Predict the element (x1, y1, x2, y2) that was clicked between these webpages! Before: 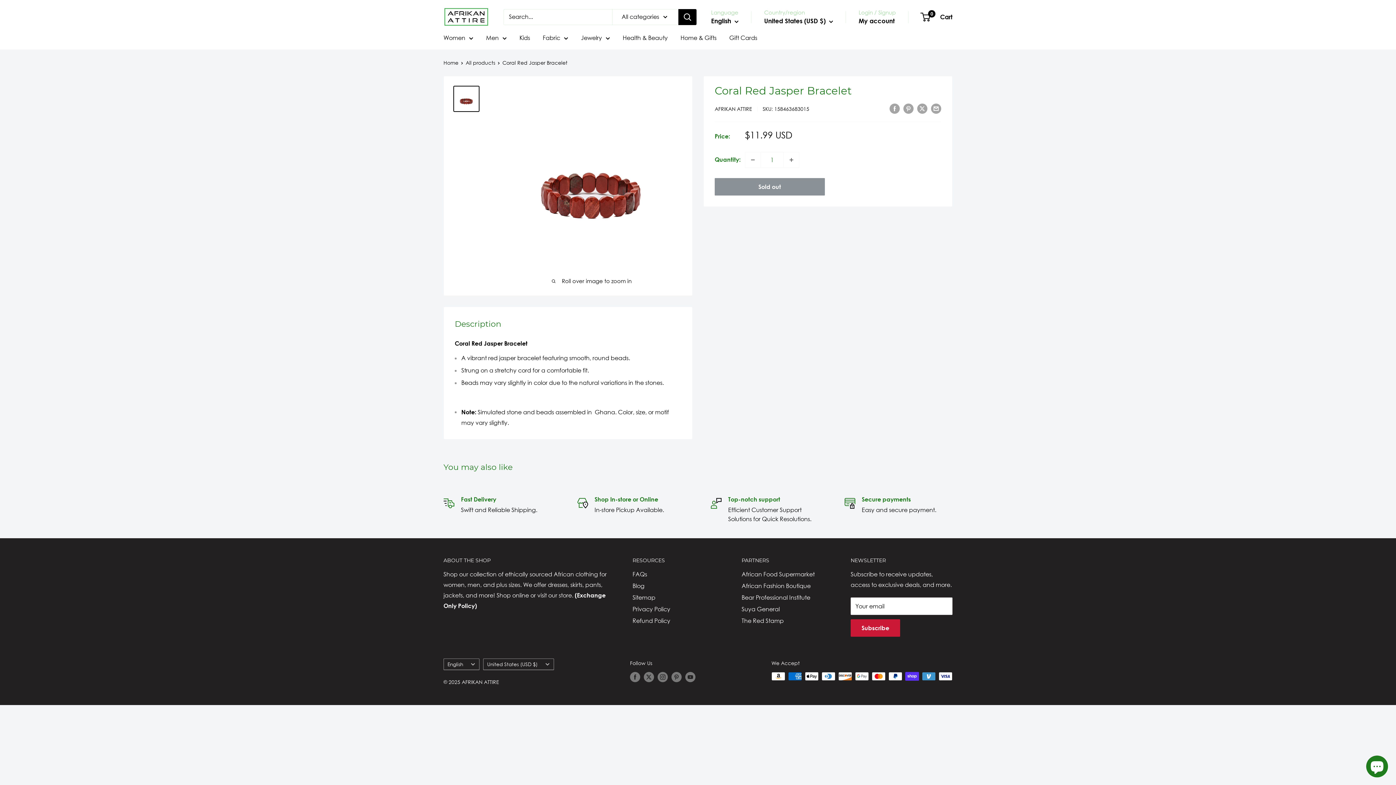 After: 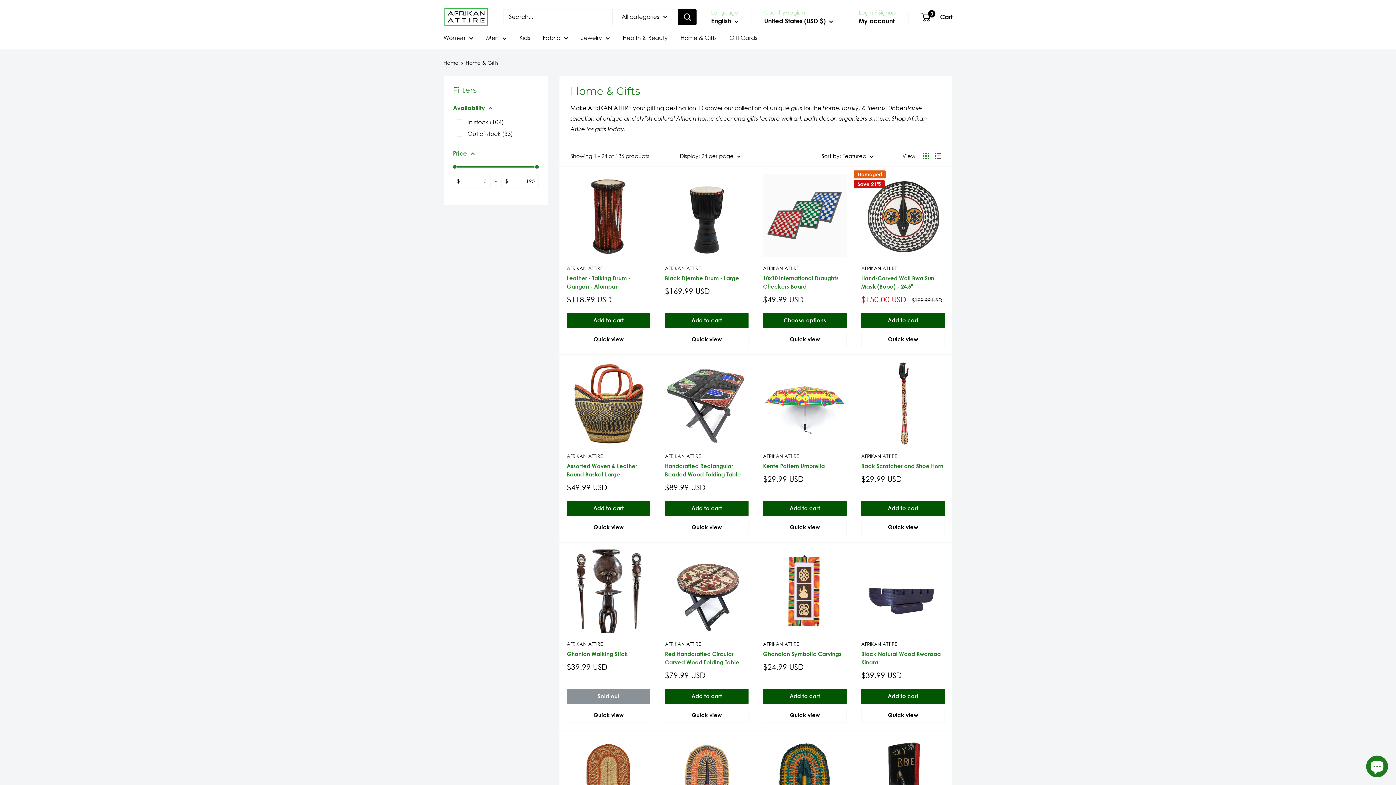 Action: bbox: (680, 32, 716, 43) label: Home & Gifts